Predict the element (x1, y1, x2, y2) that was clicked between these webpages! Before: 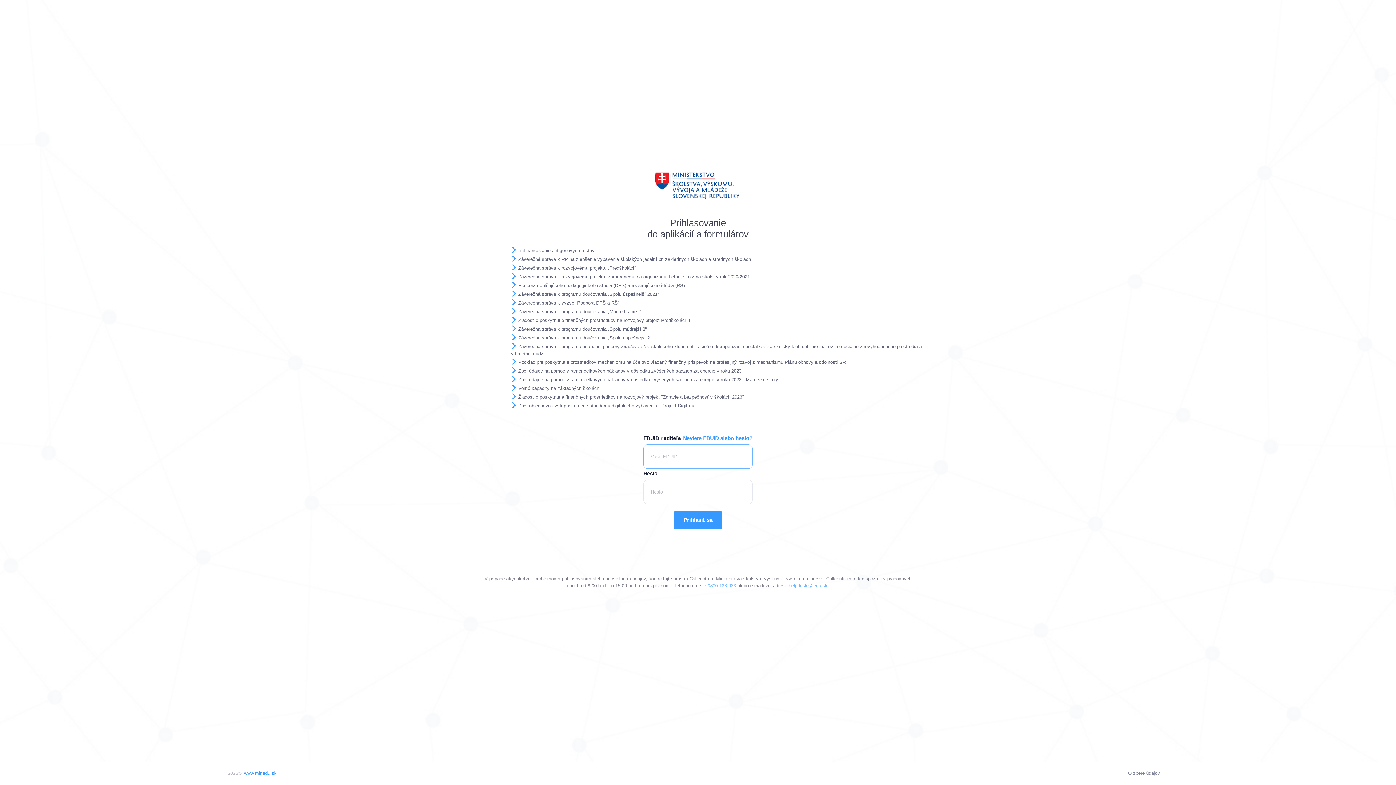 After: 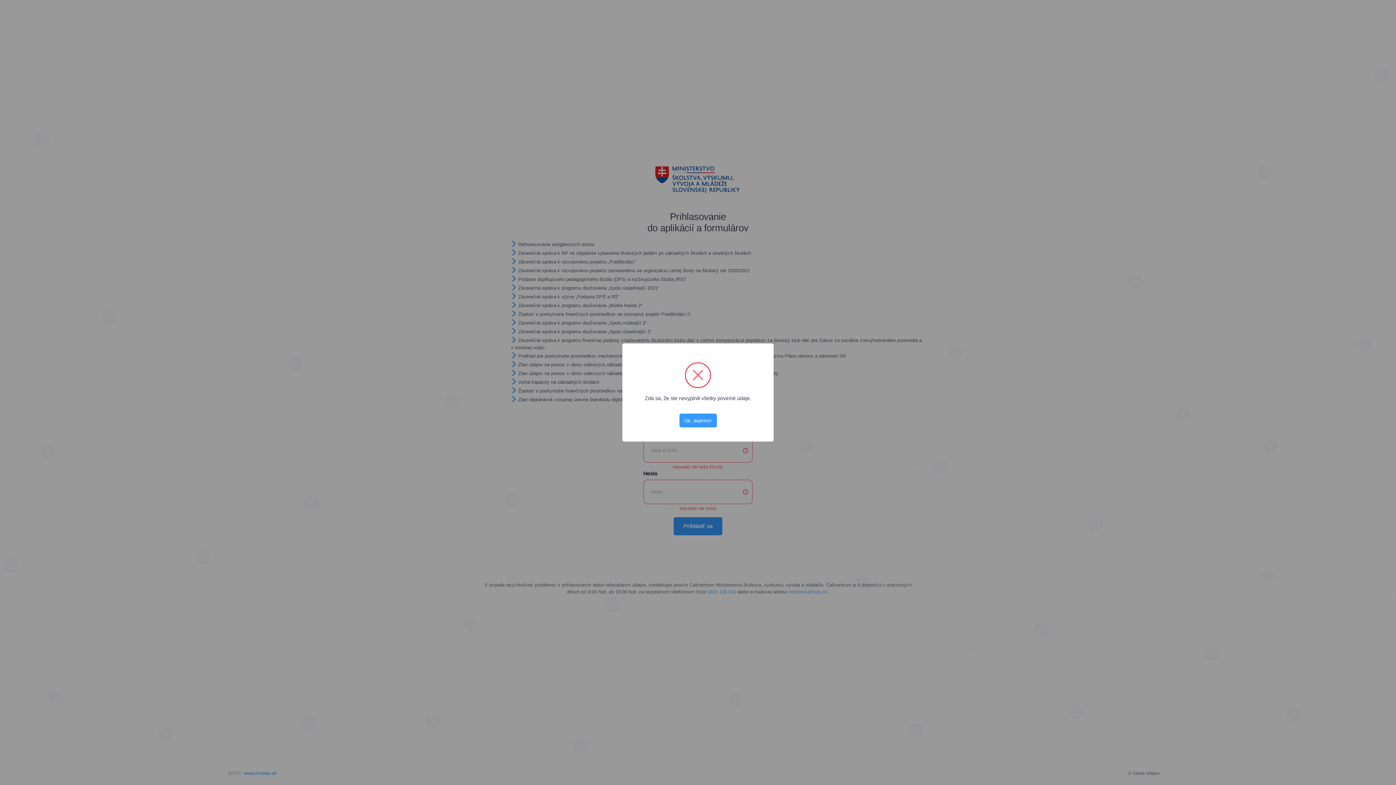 Action: label: Prihlásiť sa bbox: (673, 511, 722, 529)